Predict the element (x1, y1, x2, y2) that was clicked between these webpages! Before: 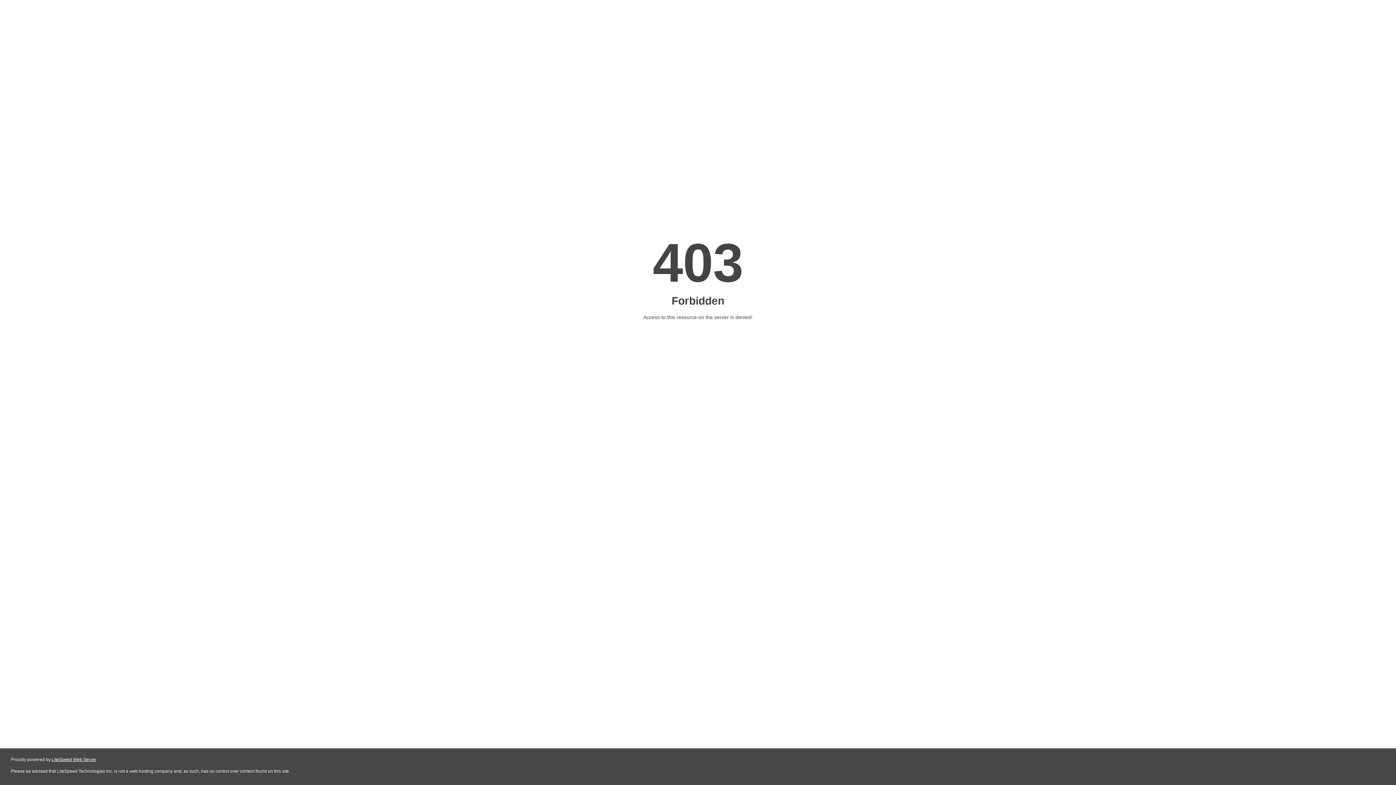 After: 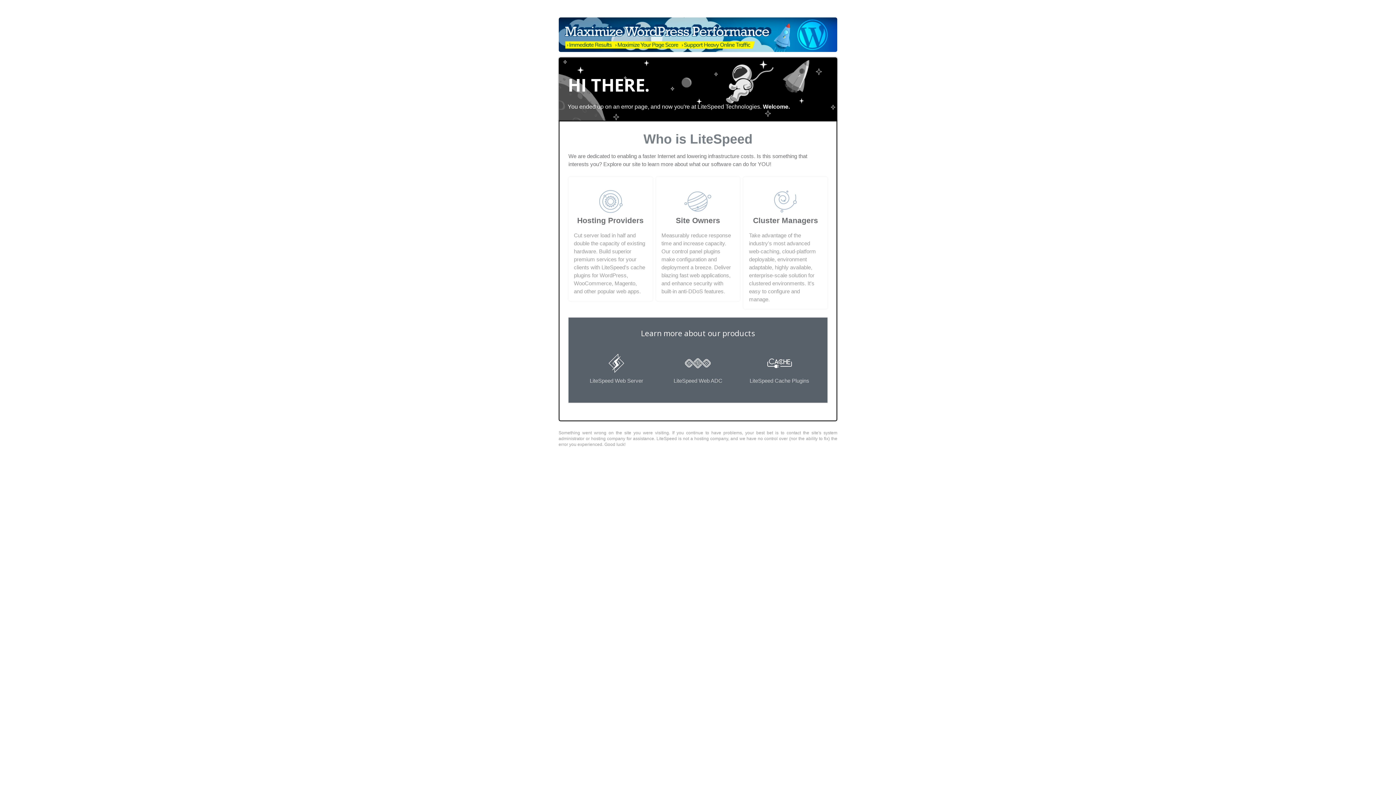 Action: label: LiteSpeed Web Server bbox: (51, 757, 96, 762)